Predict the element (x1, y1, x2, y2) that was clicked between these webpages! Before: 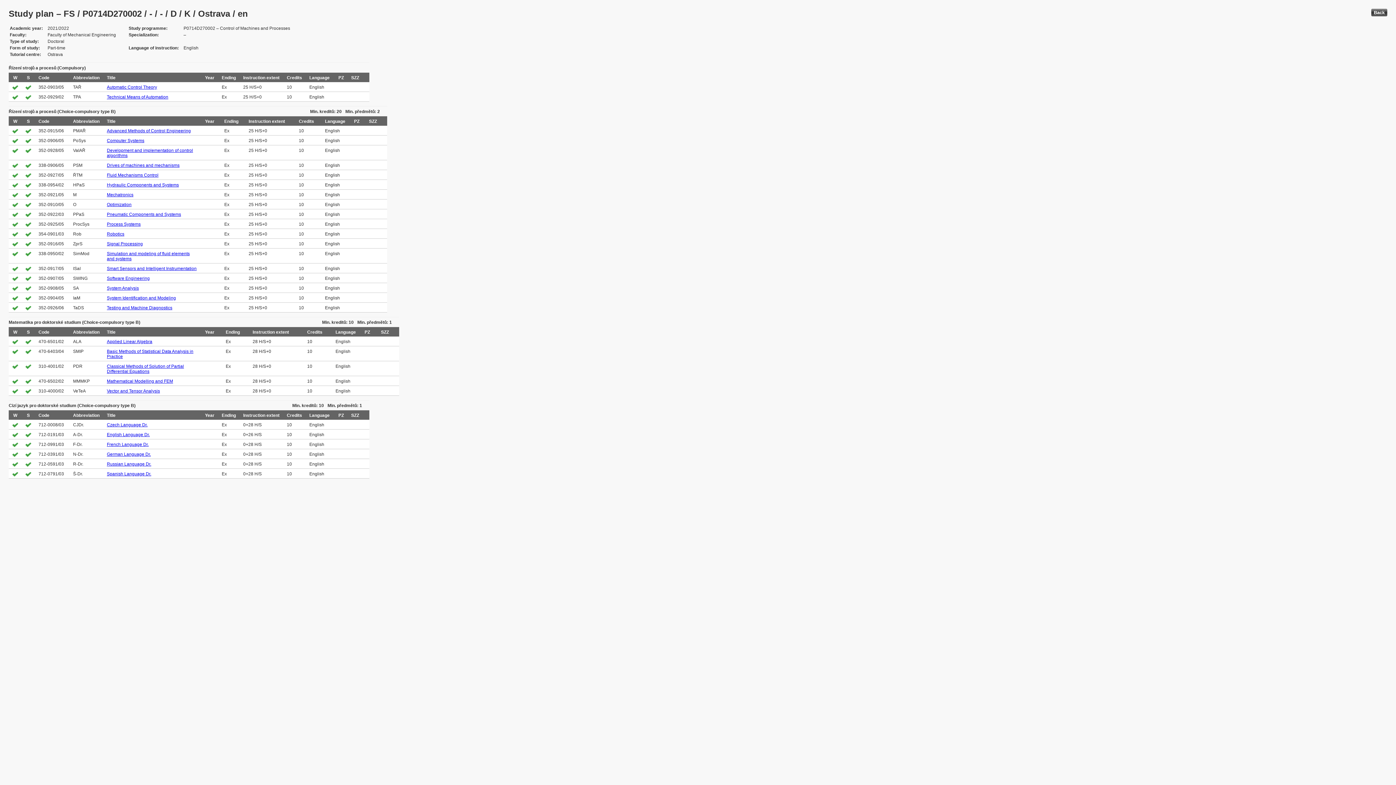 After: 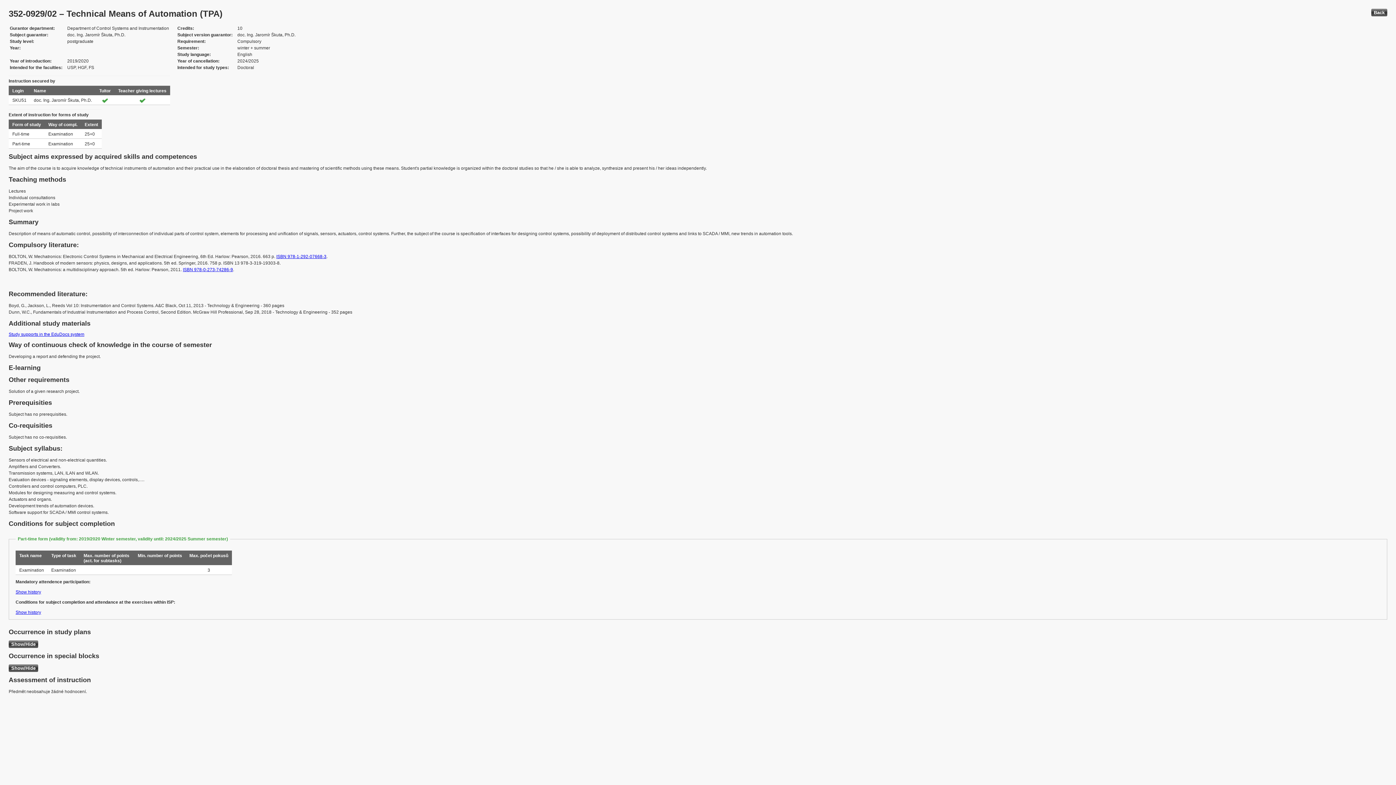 Action: label: Technical Means of Automation bbox: (106, 94, 168, 99)